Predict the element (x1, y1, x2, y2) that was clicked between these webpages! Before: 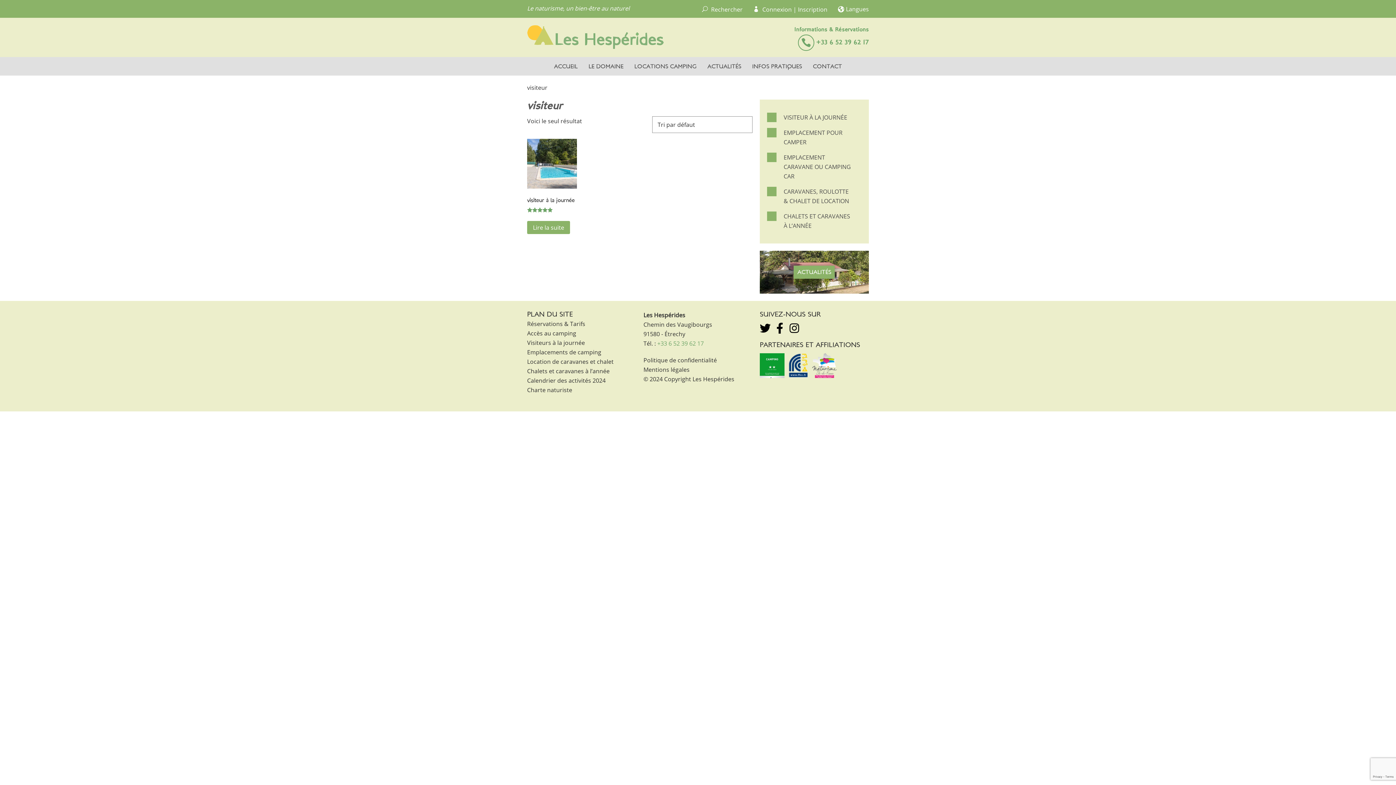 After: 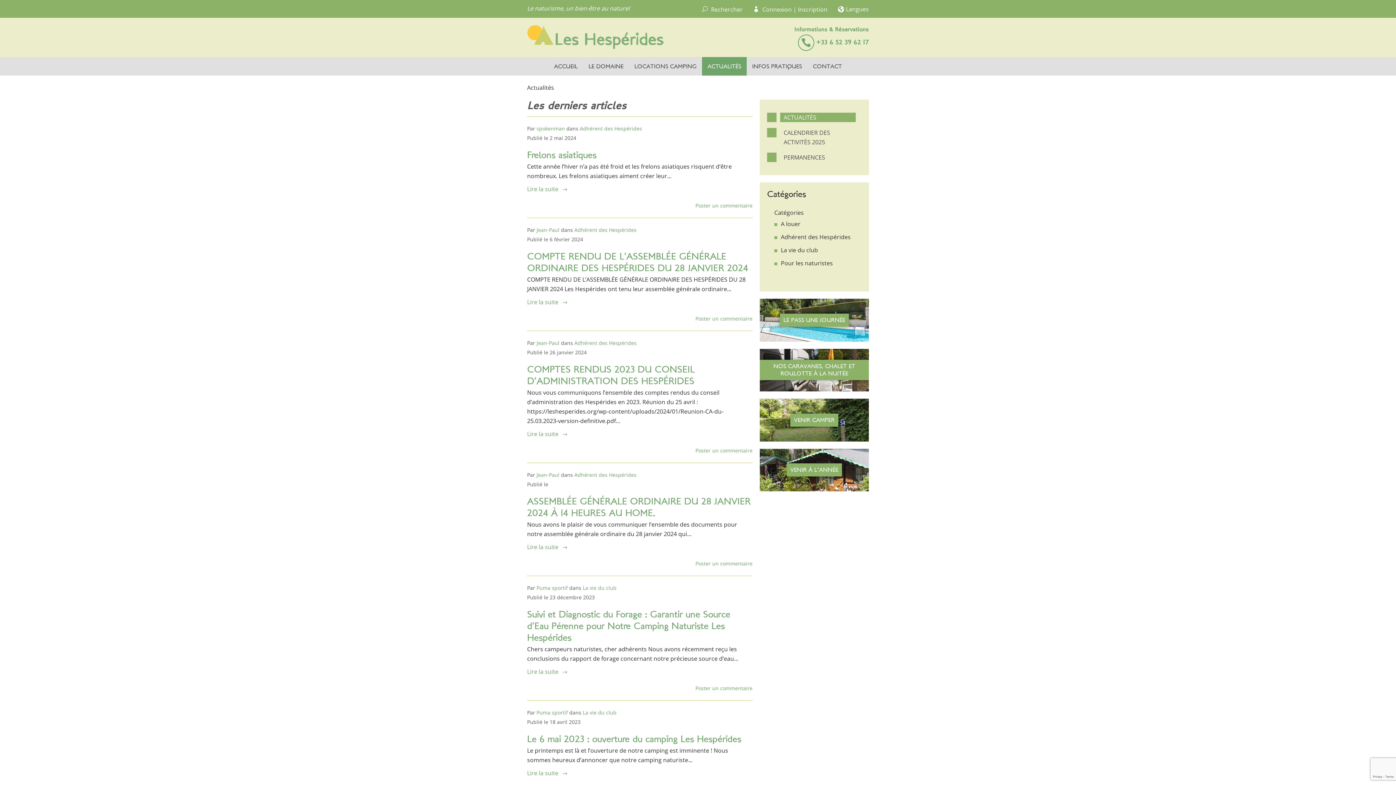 Action: bbox: (760, 250, 869, 293) label: ACTUALITÉS